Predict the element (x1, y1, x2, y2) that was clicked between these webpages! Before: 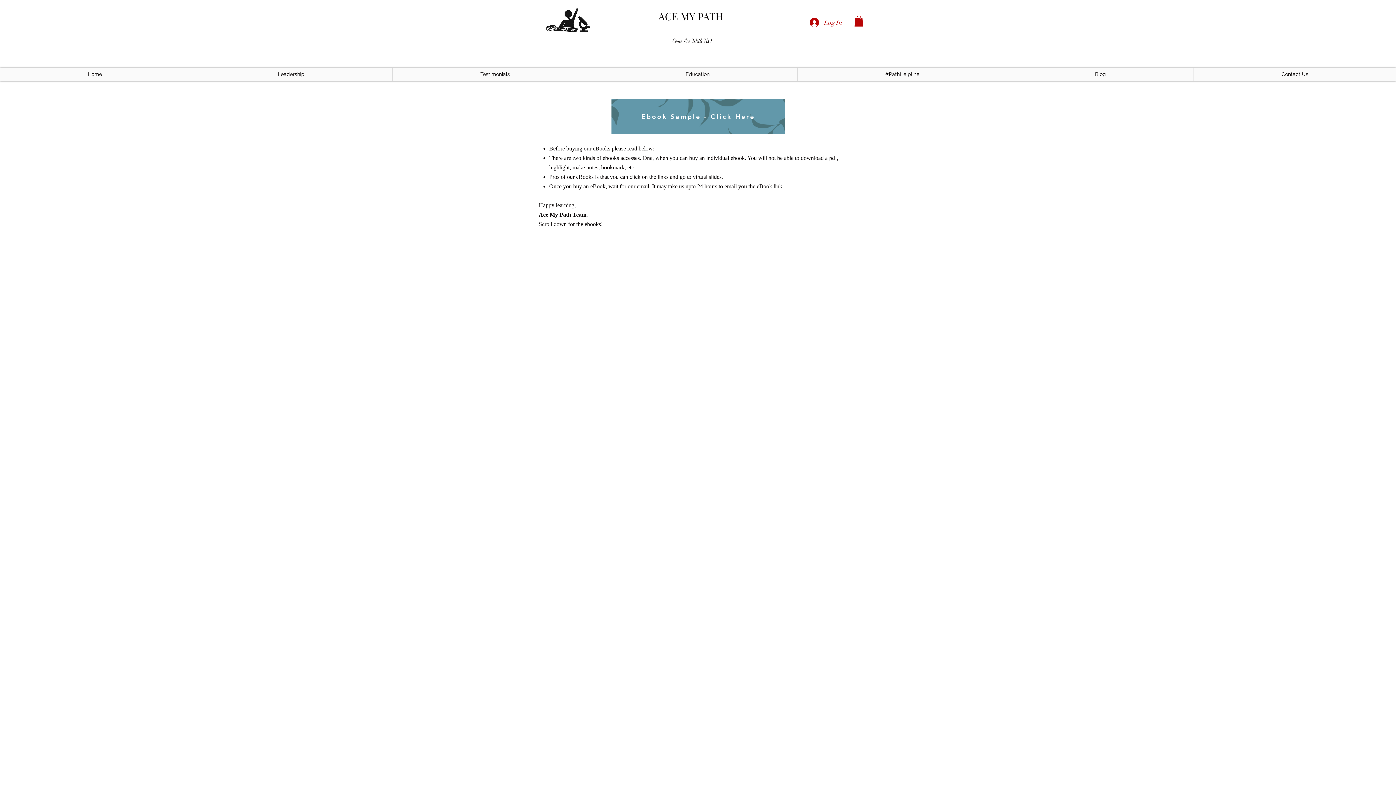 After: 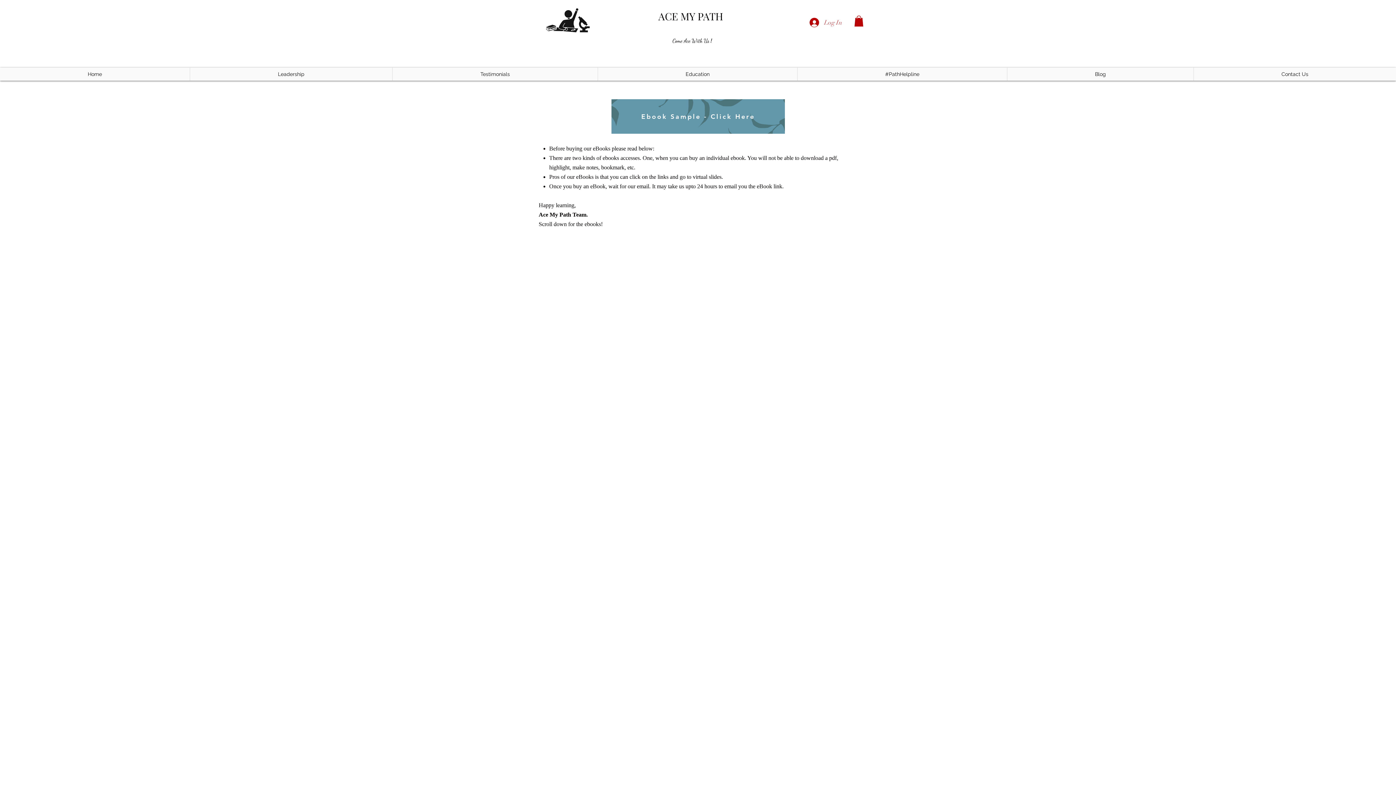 Action: label: Log In bbox: (804, 14, 847, 30)